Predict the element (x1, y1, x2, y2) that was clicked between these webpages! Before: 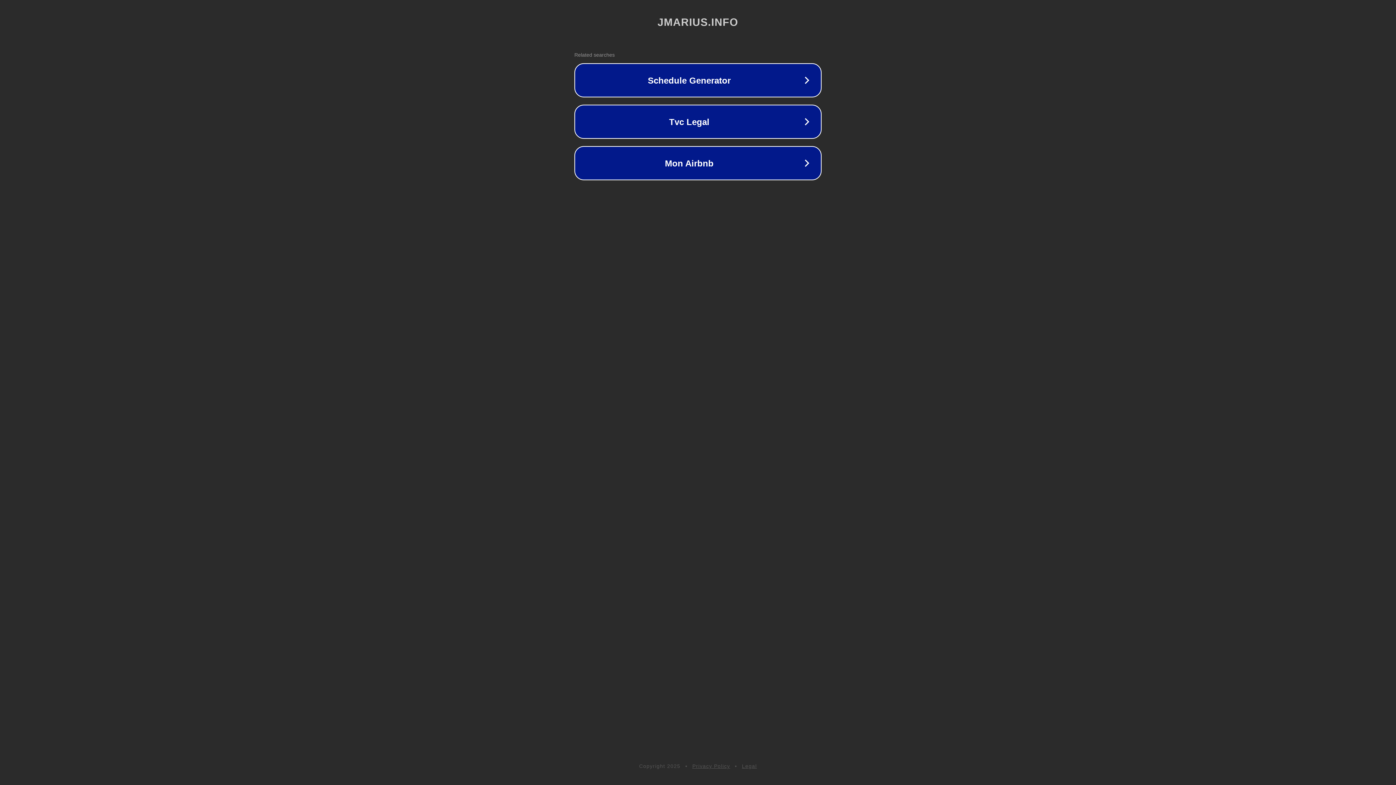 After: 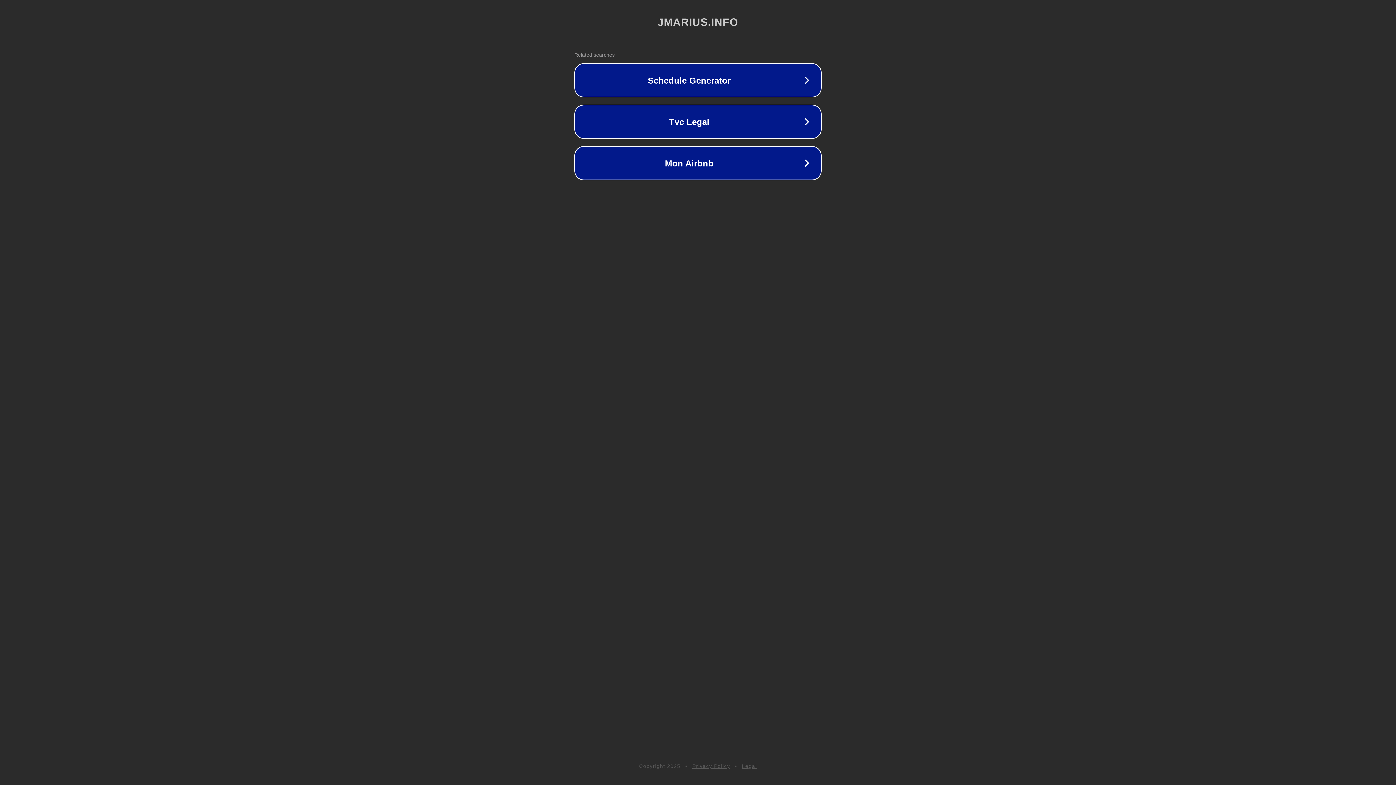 Action: label: Legal bbox: (742, 763, 757, 769)